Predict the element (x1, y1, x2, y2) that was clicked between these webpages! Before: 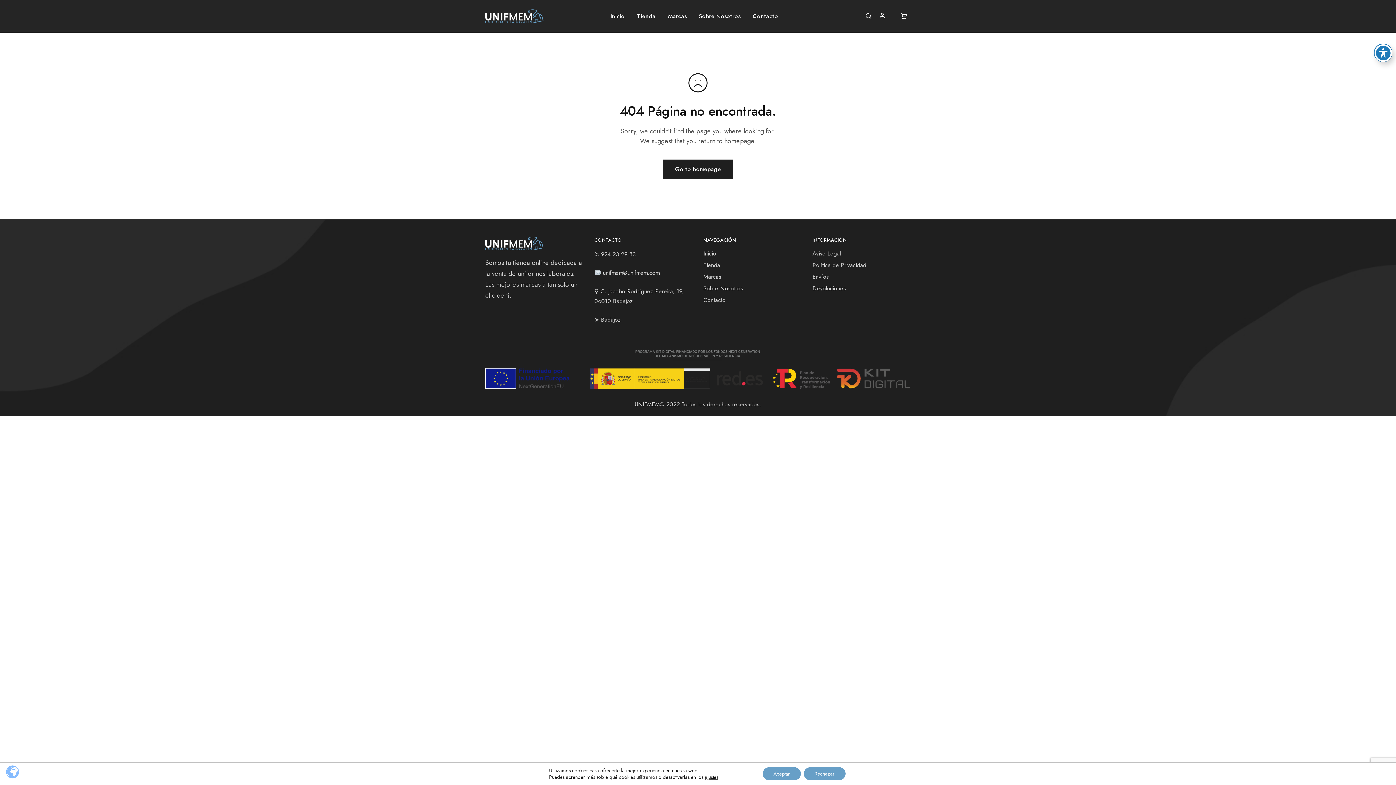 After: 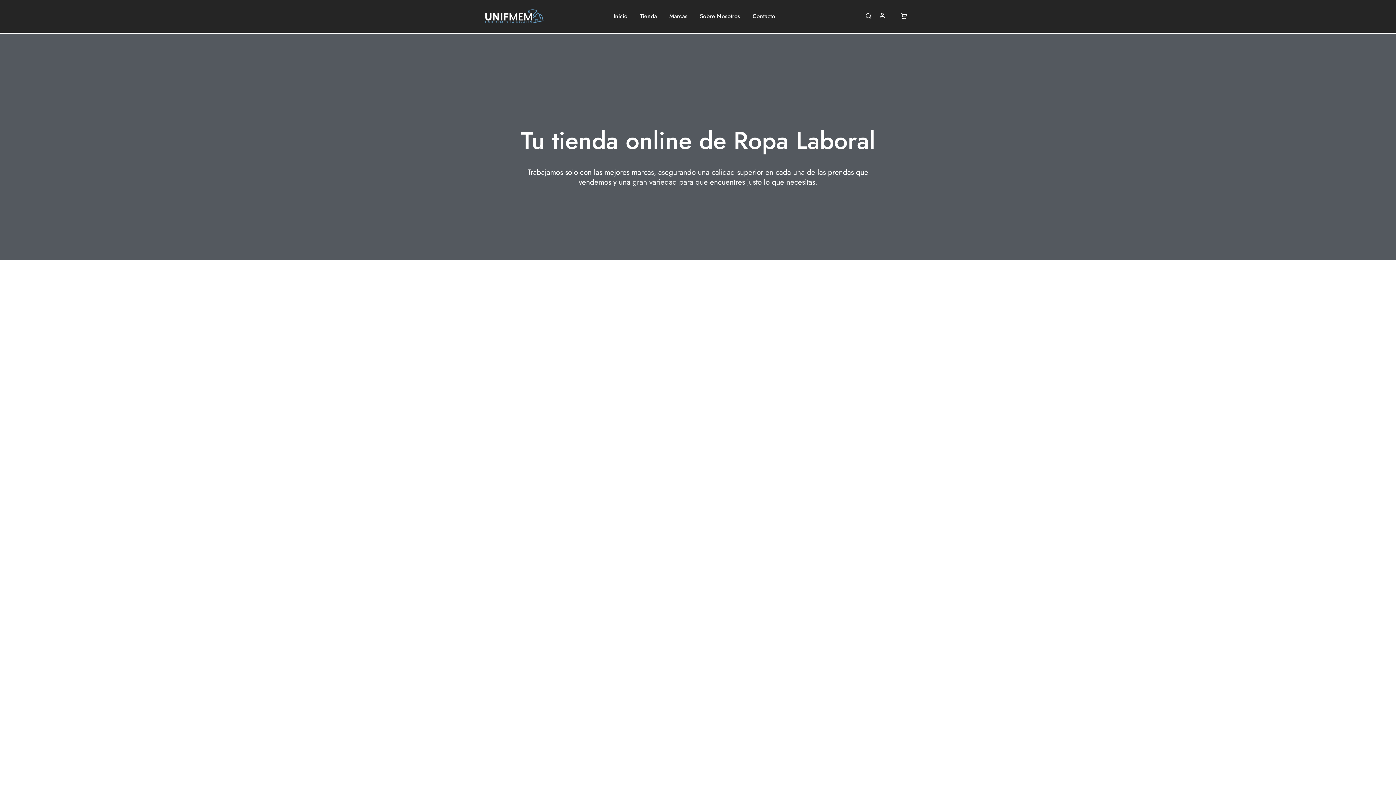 Action: bbox: (662, 159, 733, 179) label: Go to homepage